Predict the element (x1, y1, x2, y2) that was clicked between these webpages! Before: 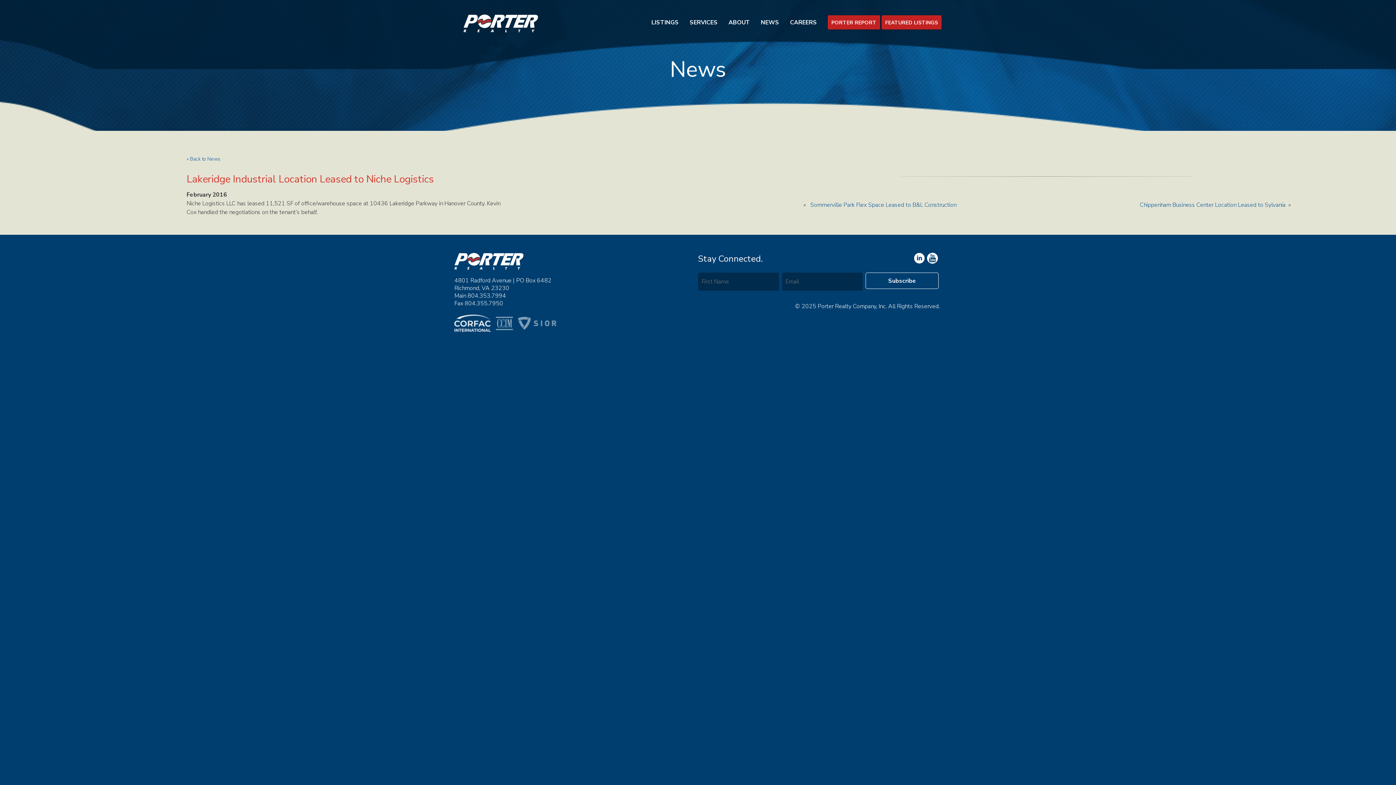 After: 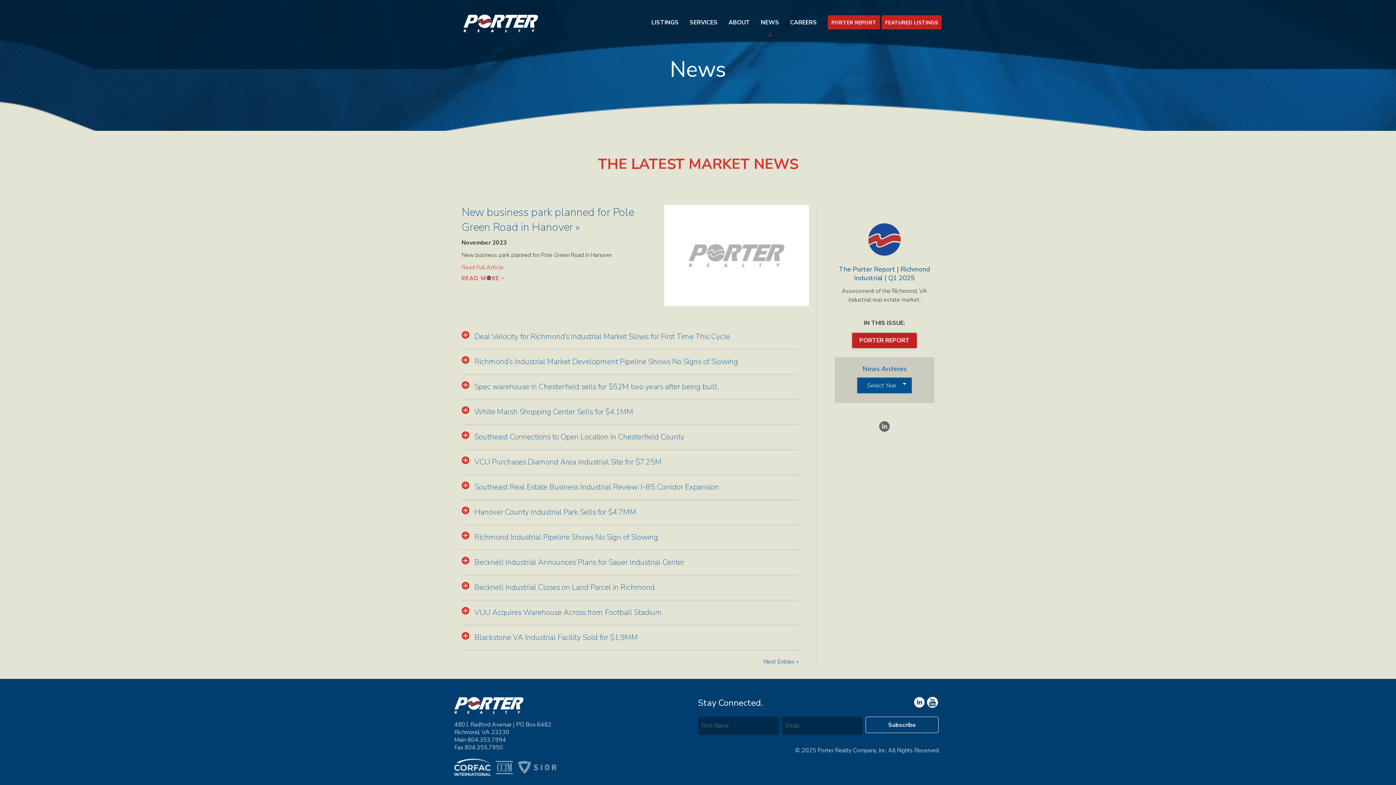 Action: bbox: (755, 18, 784, 34) label: NEWS